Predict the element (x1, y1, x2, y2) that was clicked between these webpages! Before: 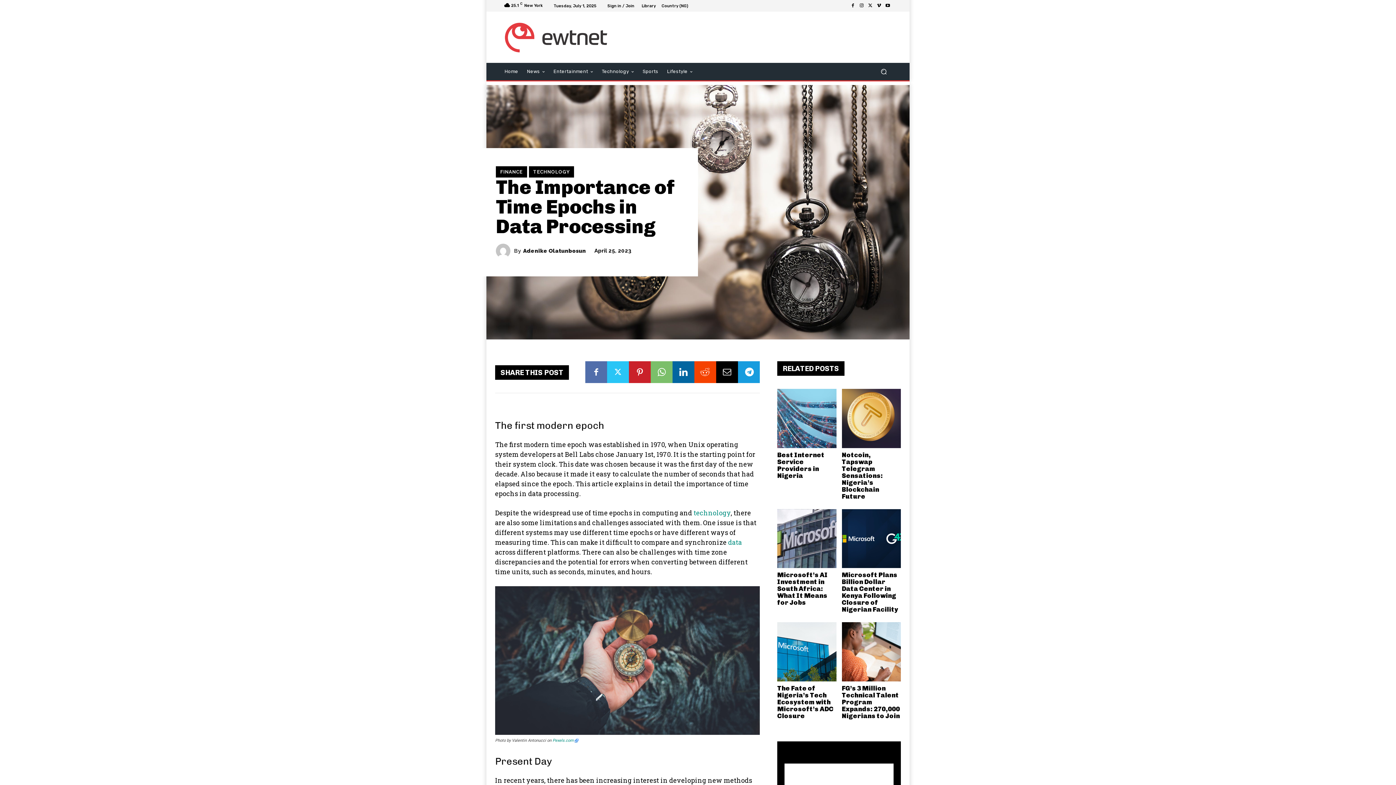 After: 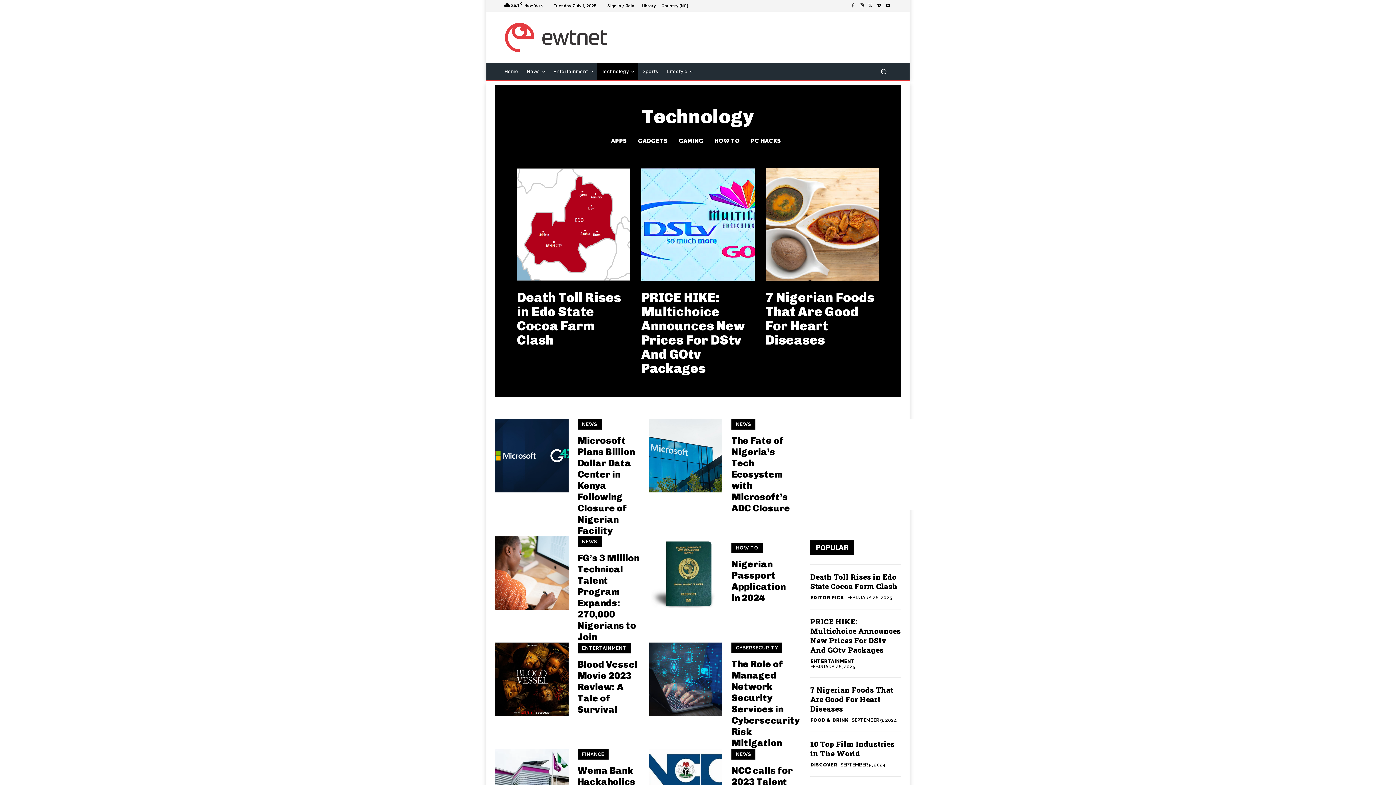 Action: label: Technology bbox: (597, 62, 638, 80)